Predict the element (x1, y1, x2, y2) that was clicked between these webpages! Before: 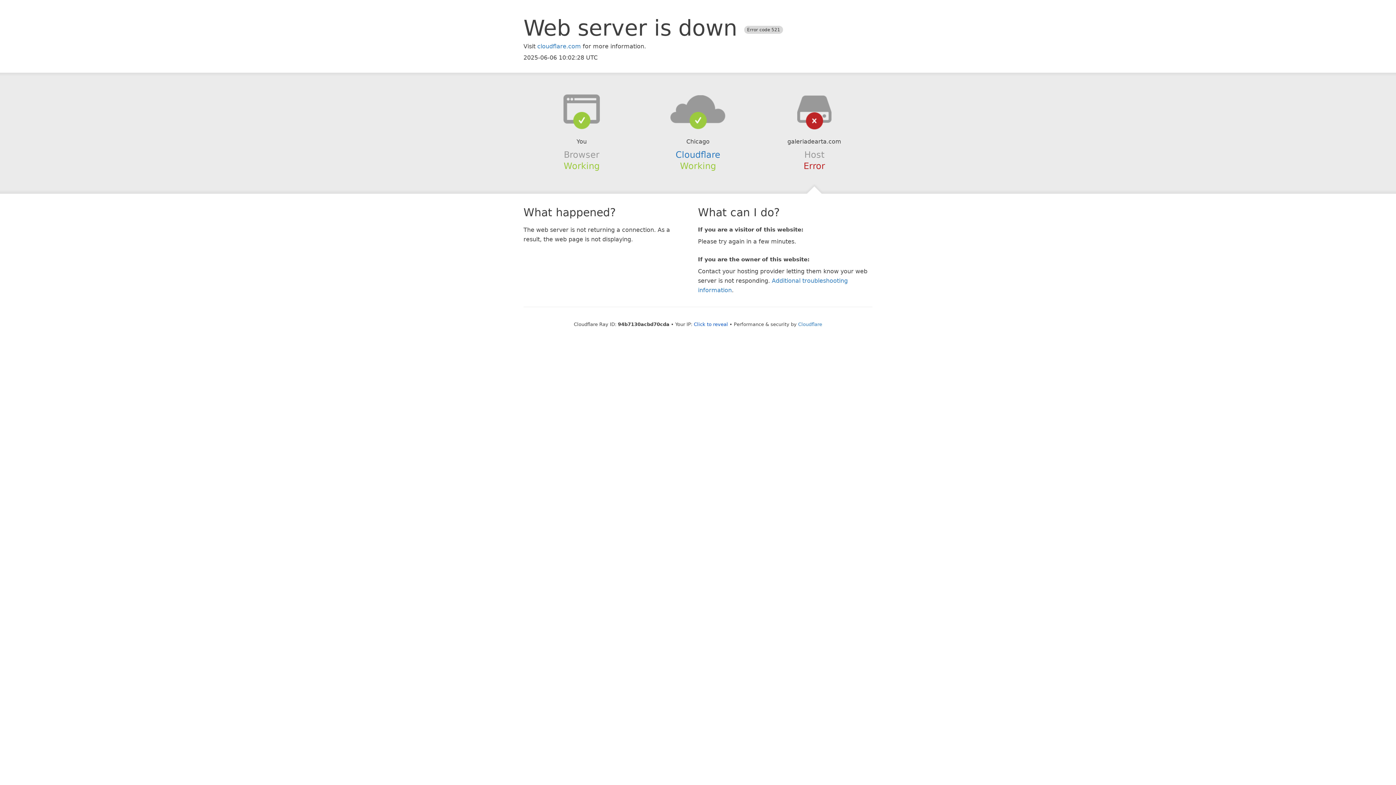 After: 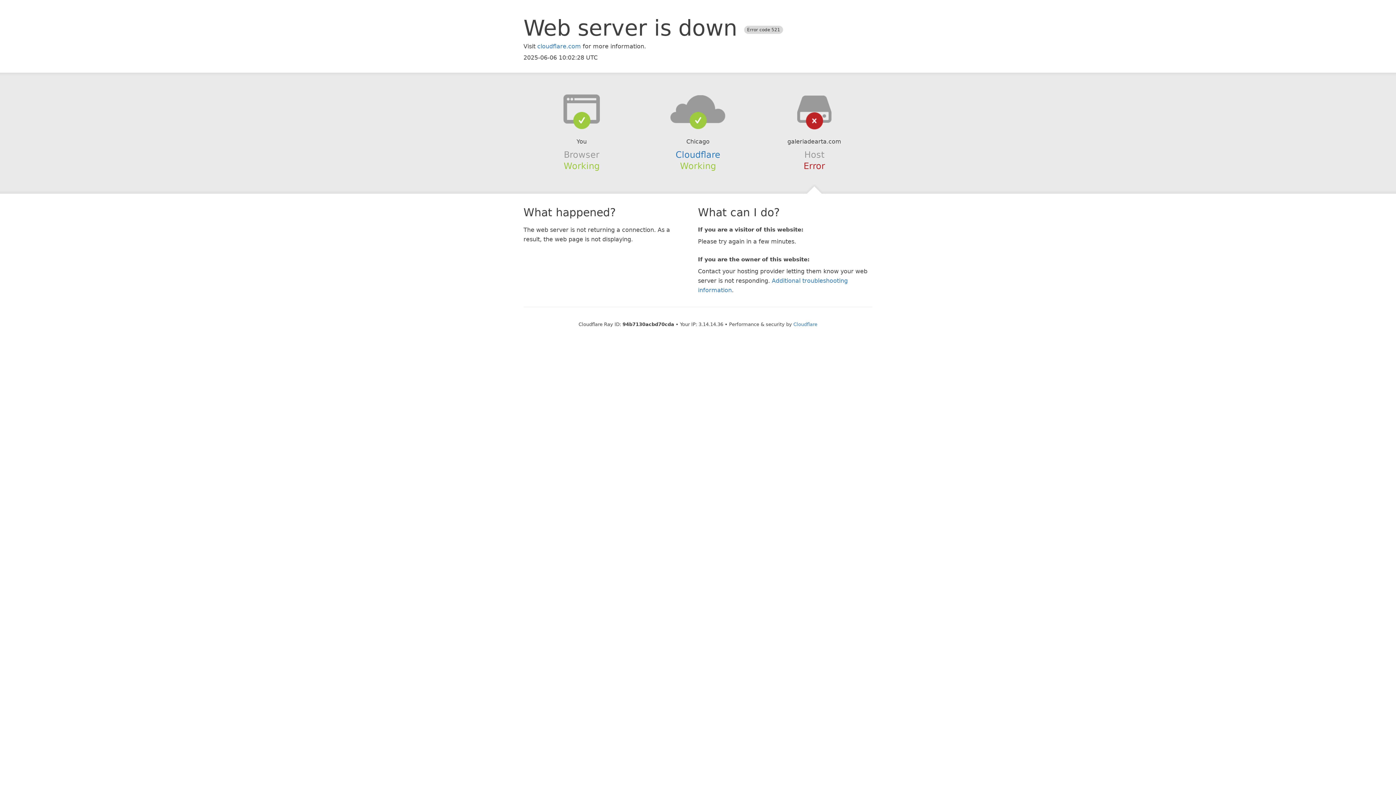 Action: bbox: (694, 321, 728, 327) label: Click to reveal